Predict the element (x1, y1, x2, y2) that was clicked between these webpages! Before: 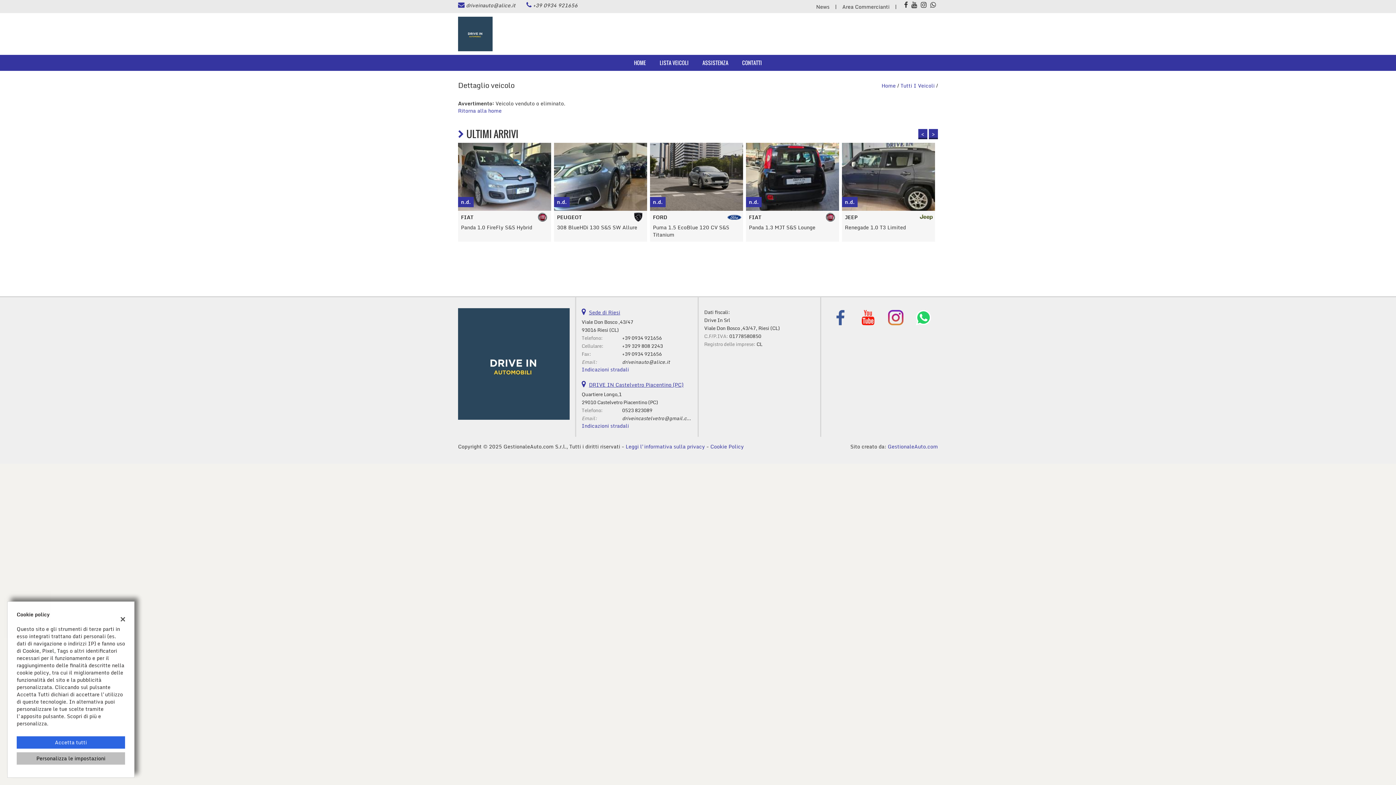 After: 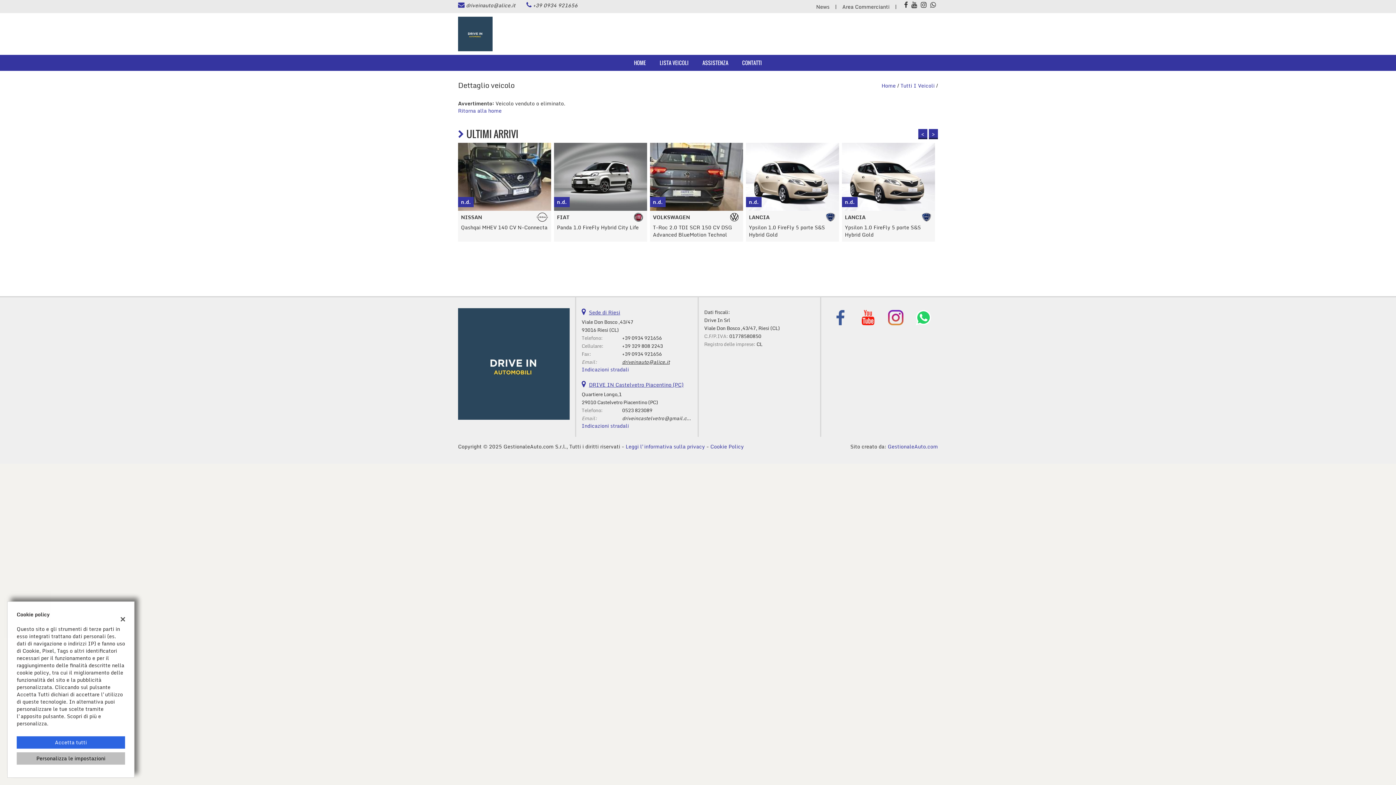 Action: bbox: (622, 358, 669, 366) label: driveinauto@alice.it